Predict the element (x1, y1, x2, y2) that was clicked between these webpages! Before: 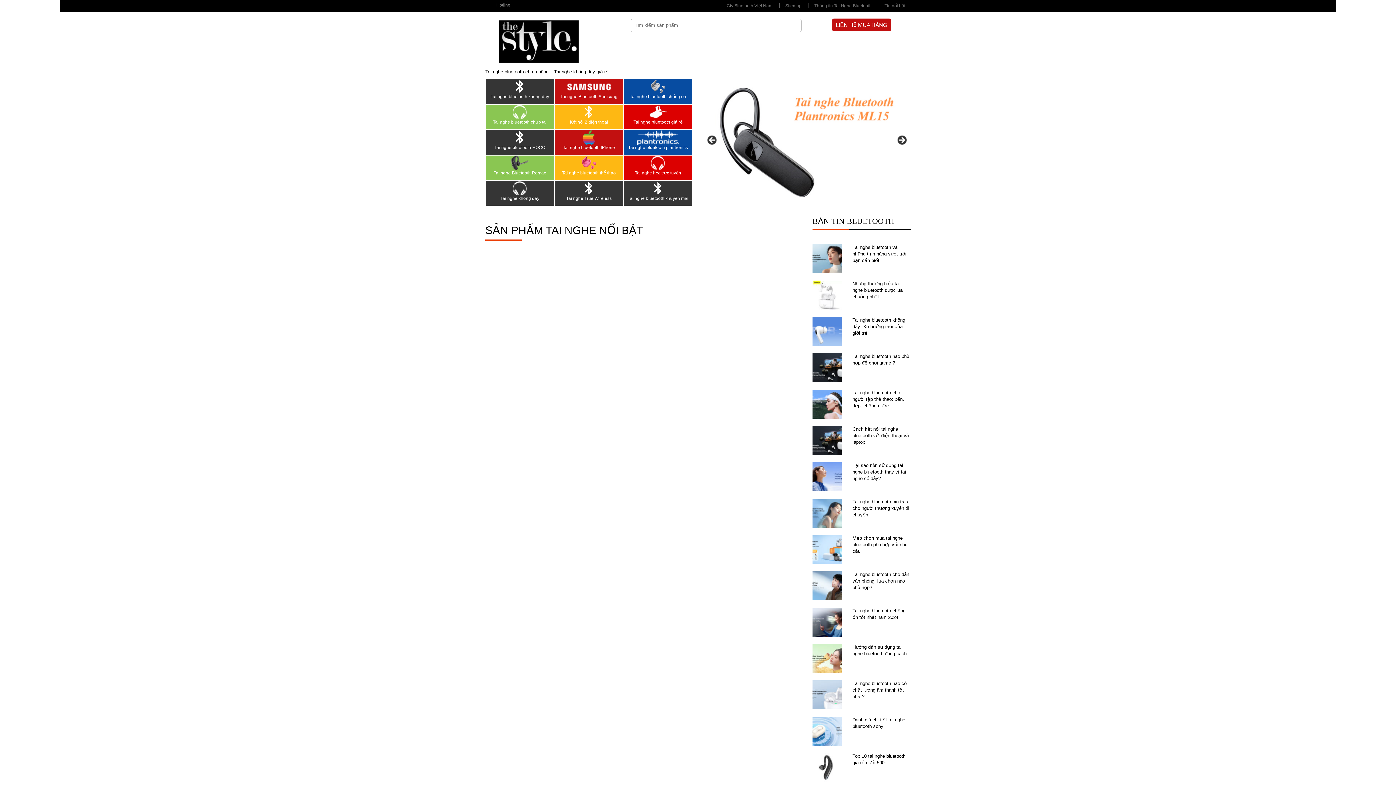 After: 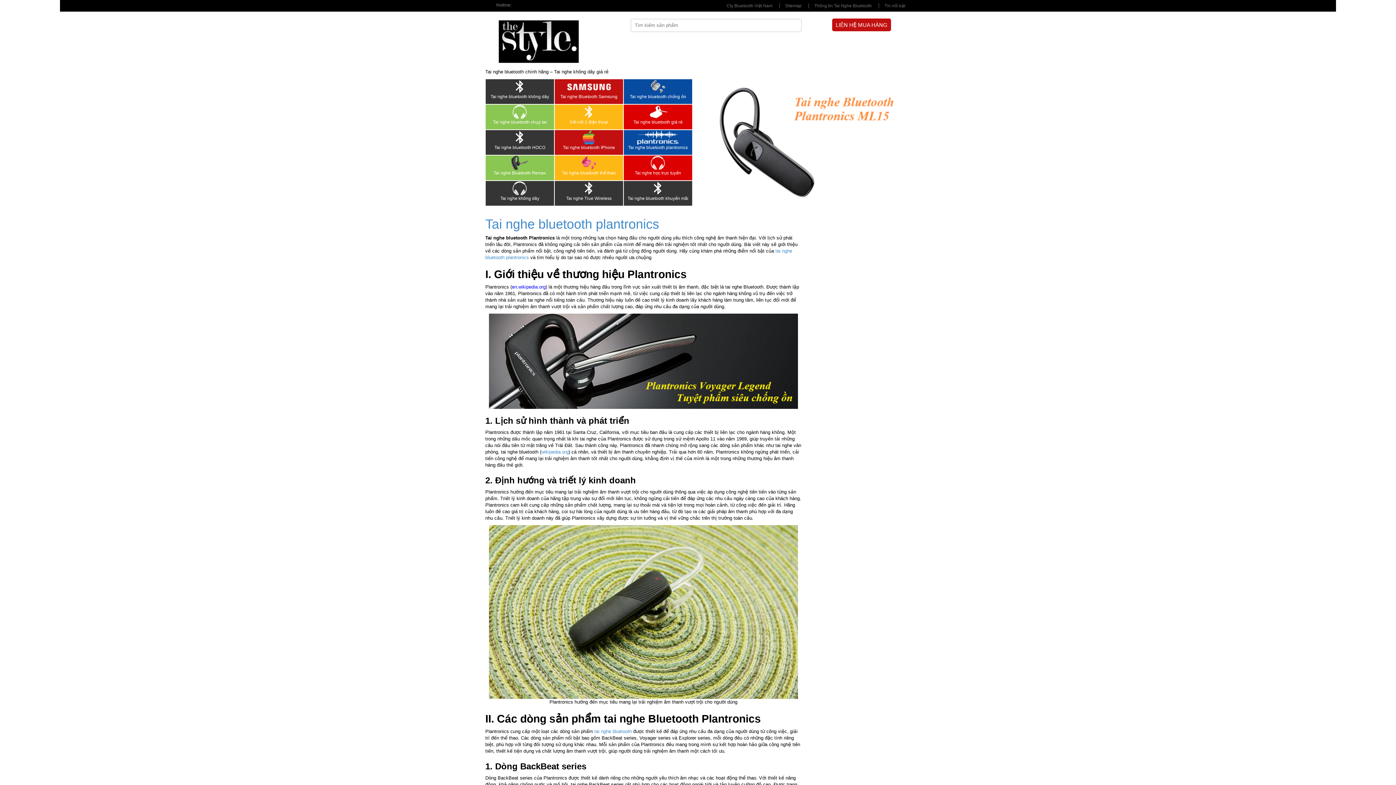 Action: bbox: (628, 145, 688, 150) label: Tai nghe bluetooth plantronics